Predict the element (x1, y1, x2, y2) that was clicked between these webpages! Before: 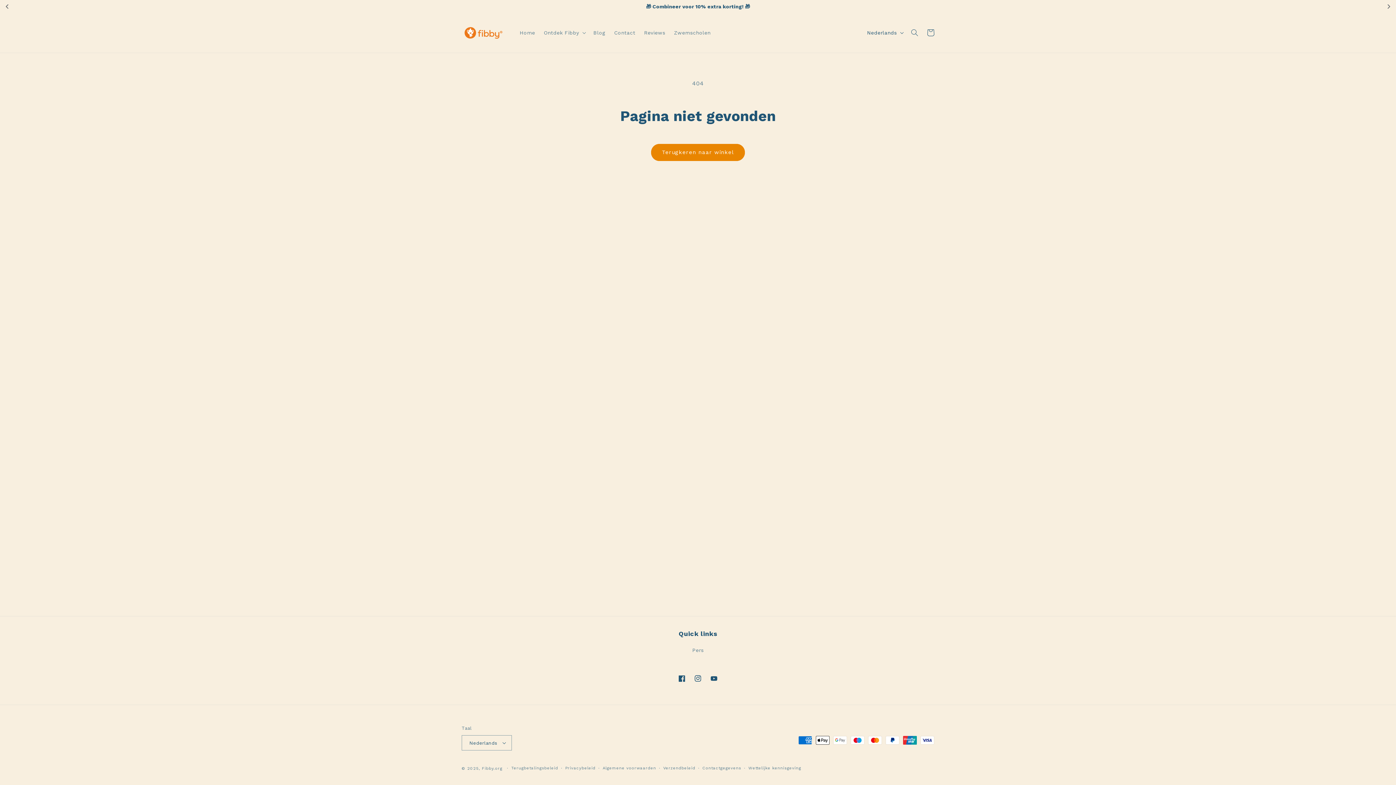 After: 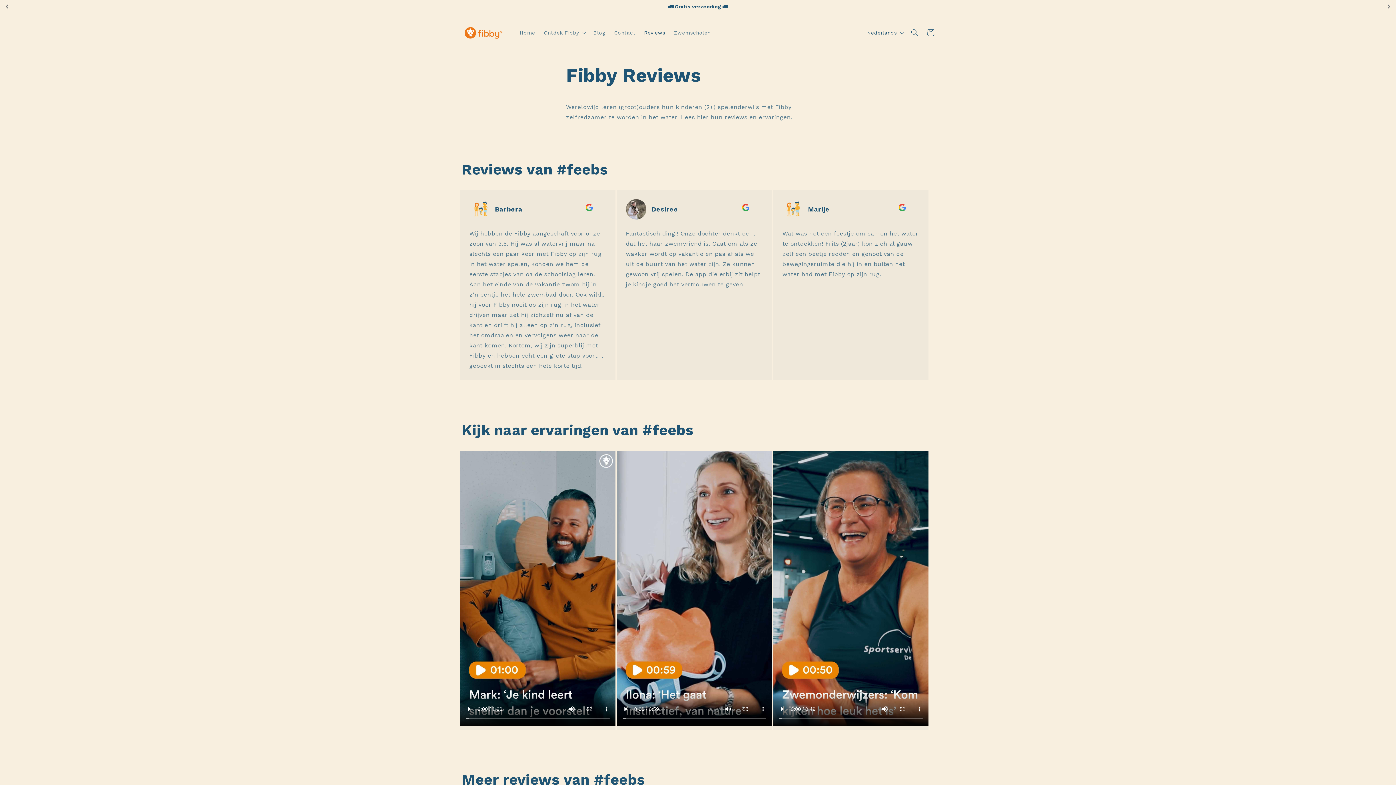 Action: bbox: (639, 25, 669, 40) label: Reviews